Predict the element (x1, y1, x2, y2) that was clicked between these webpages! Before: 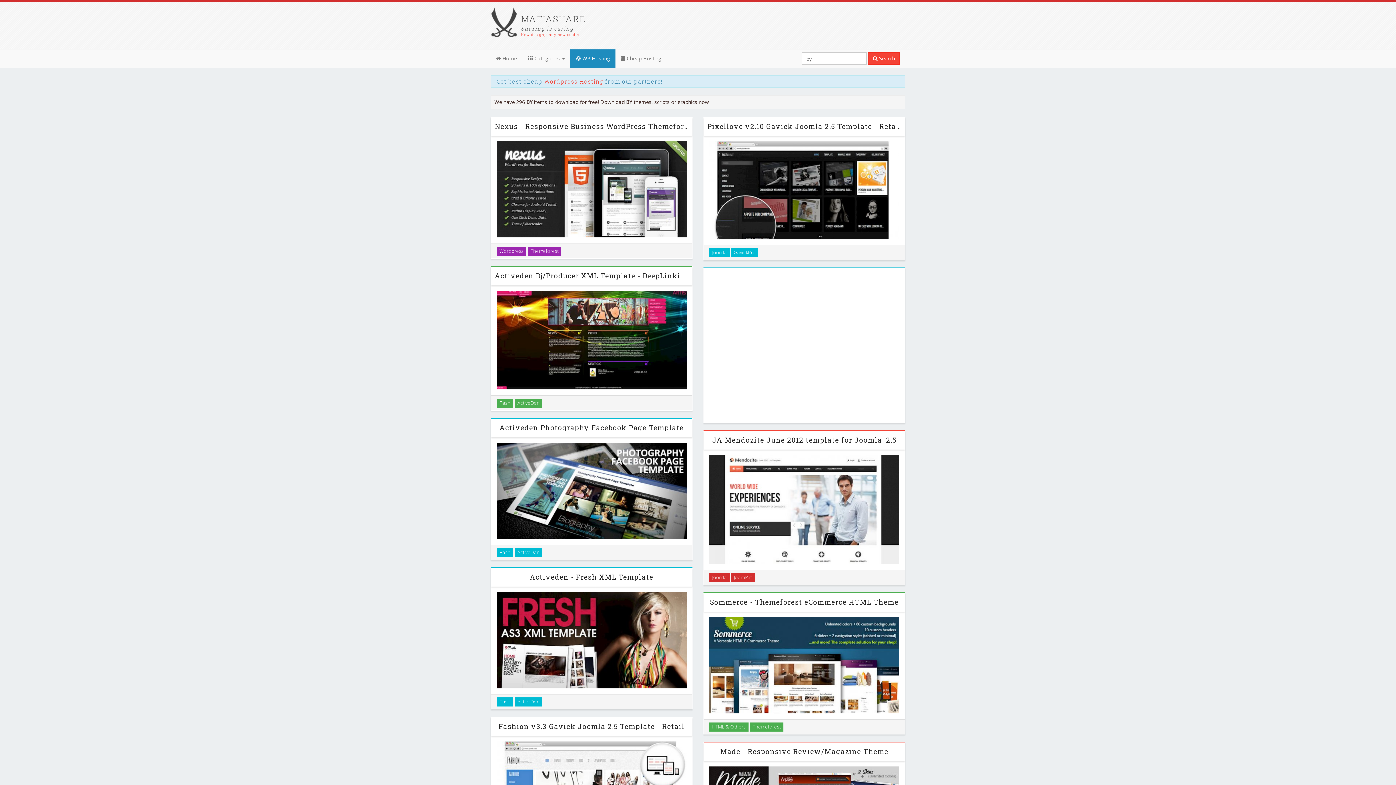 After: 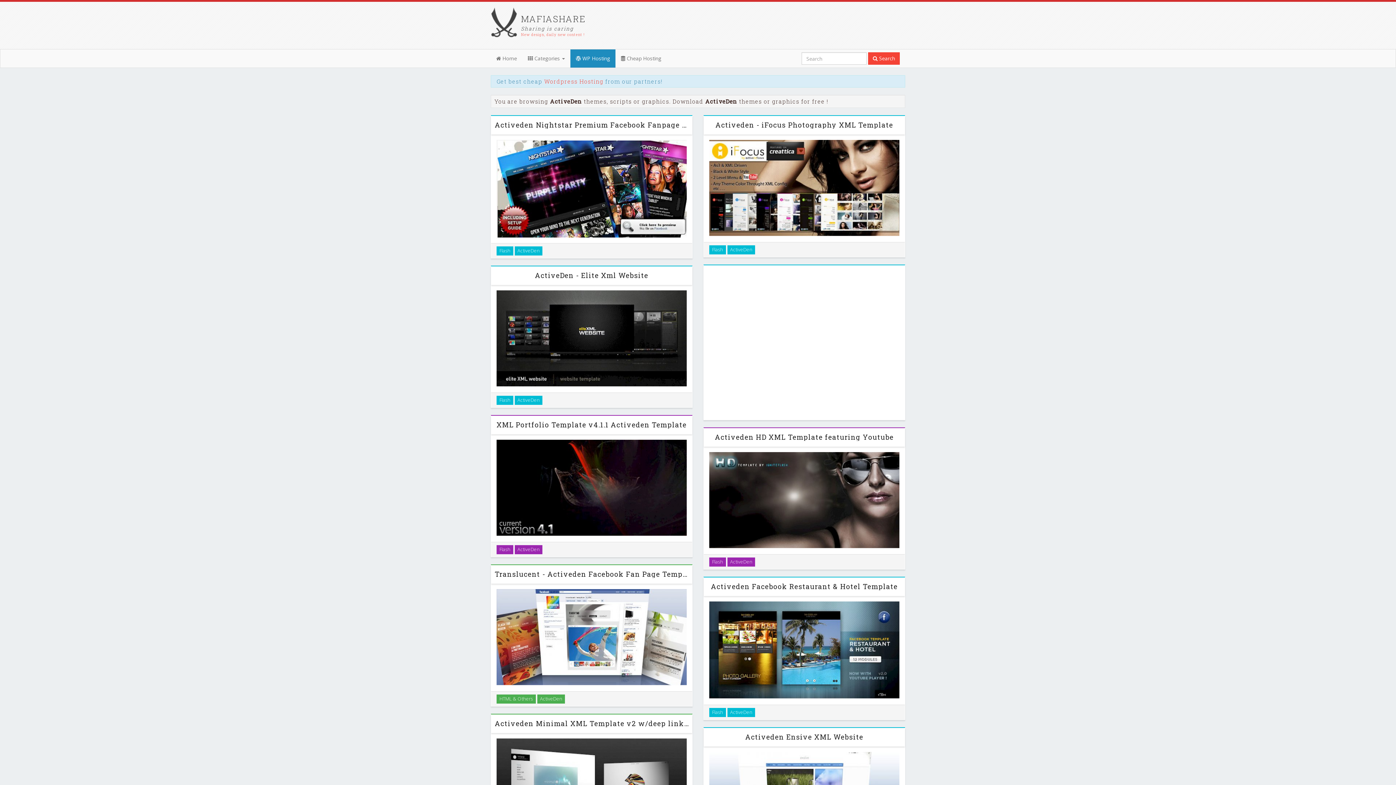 Action: label: ActiveDen bbox: (514, 697, 542, 706)